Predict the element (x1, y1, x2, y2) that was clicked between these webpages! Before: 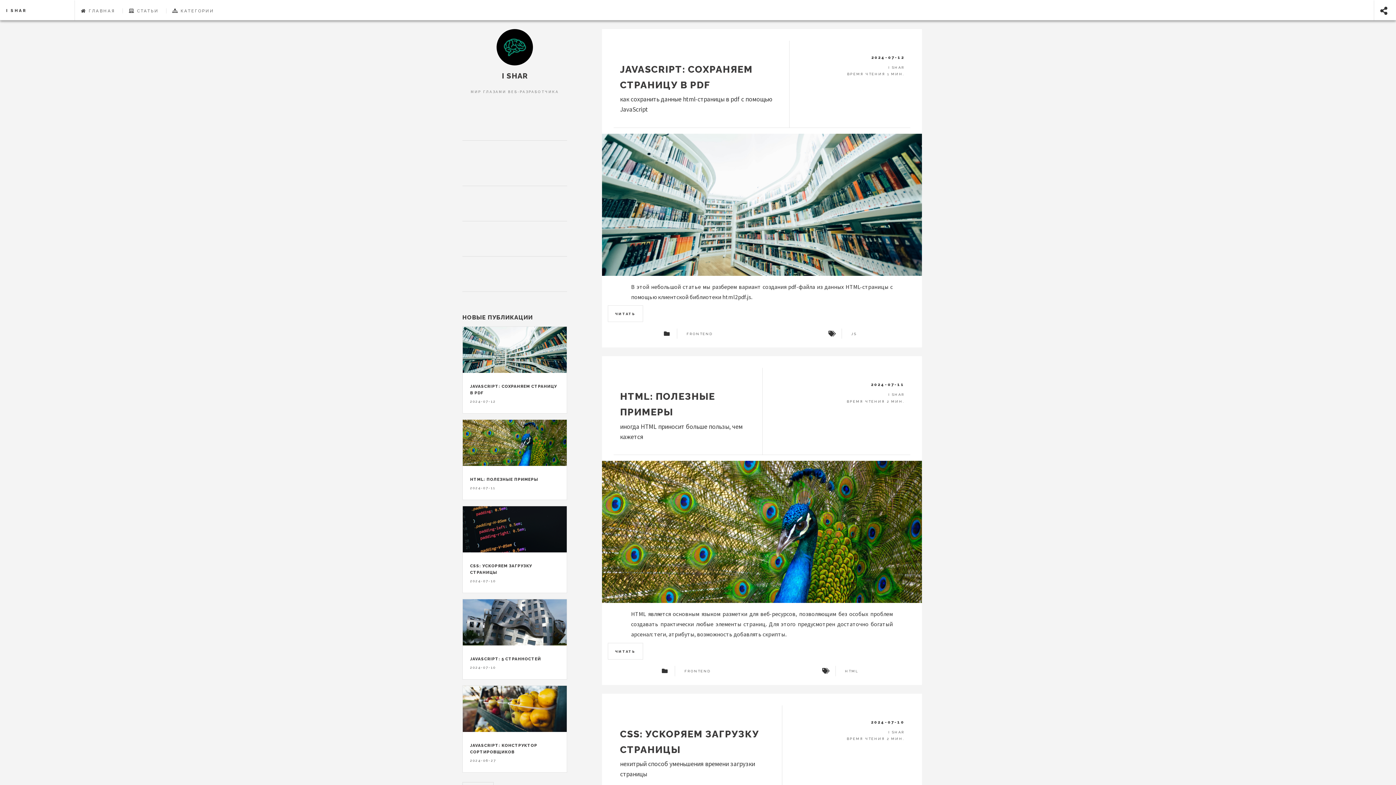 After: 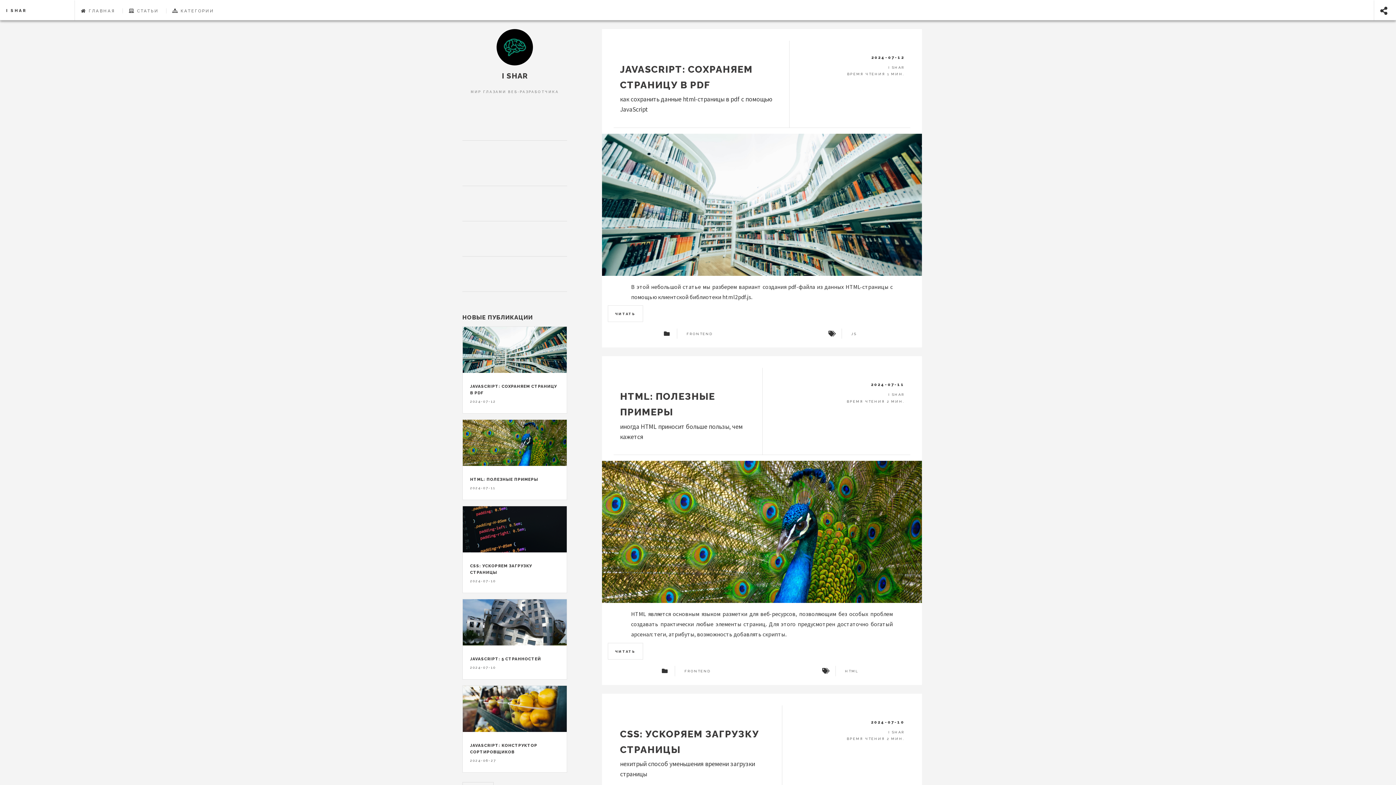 Action: bbox: (6, 7, 57, 13) label: I SHAR